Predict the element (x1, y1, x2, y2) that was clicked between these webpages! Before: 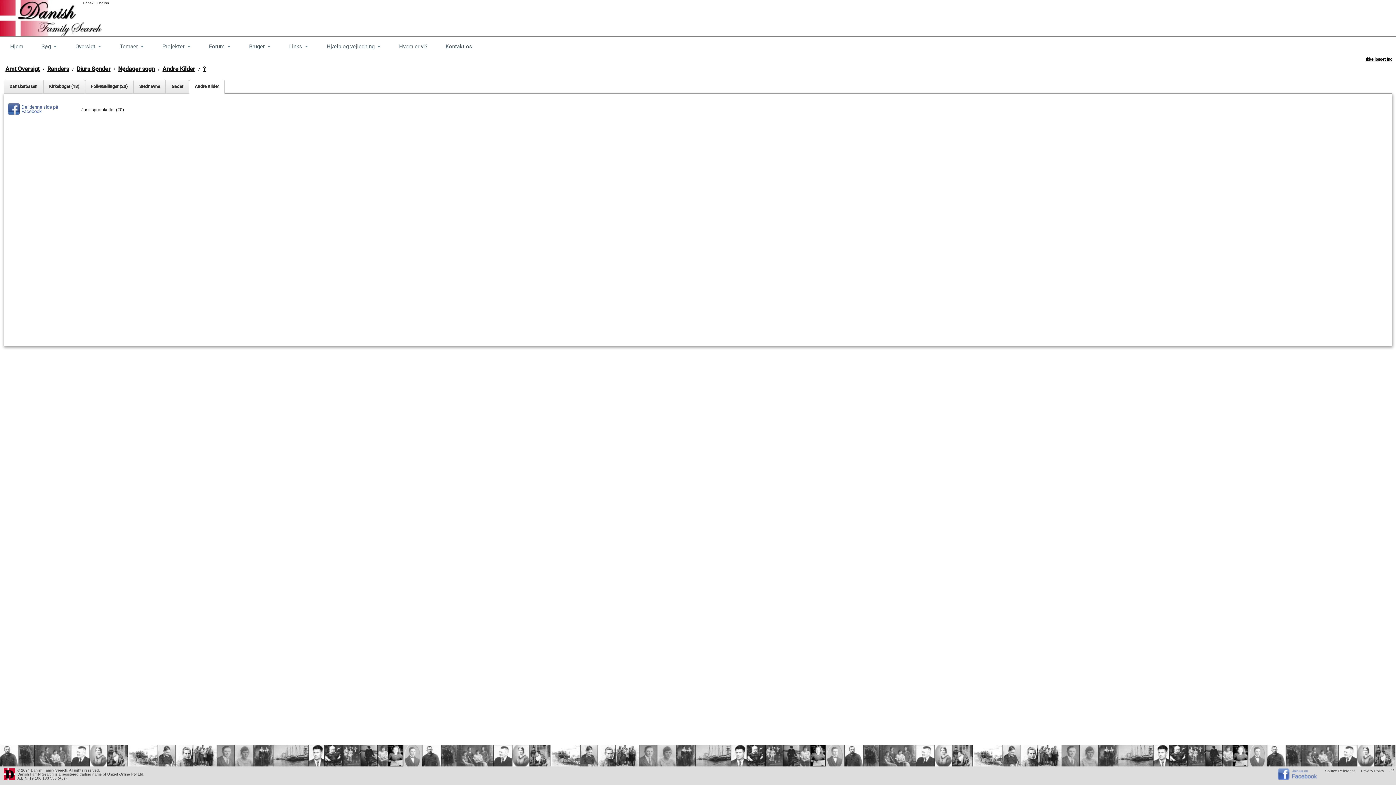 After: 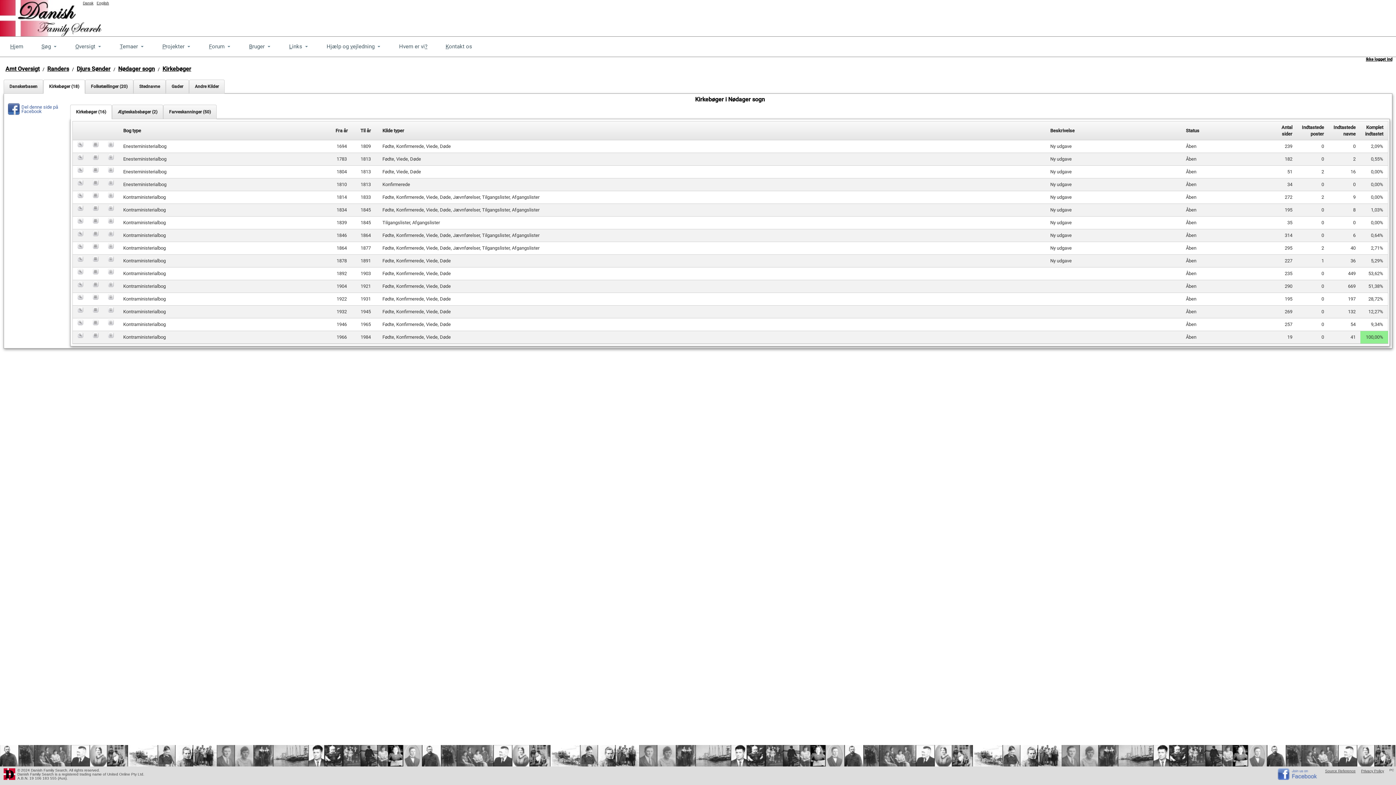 Action: bbox: (116, 65, 156, 72) label: Nødager sogn